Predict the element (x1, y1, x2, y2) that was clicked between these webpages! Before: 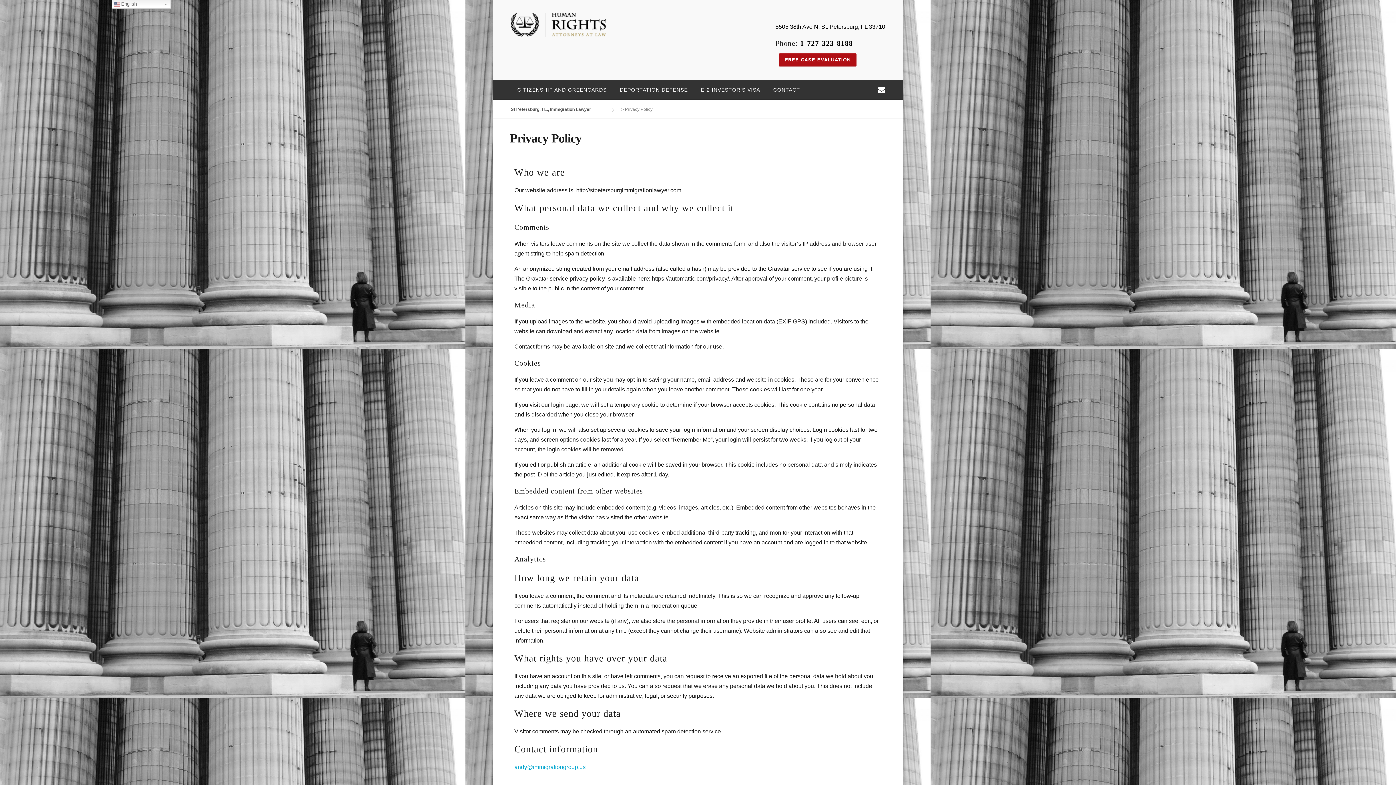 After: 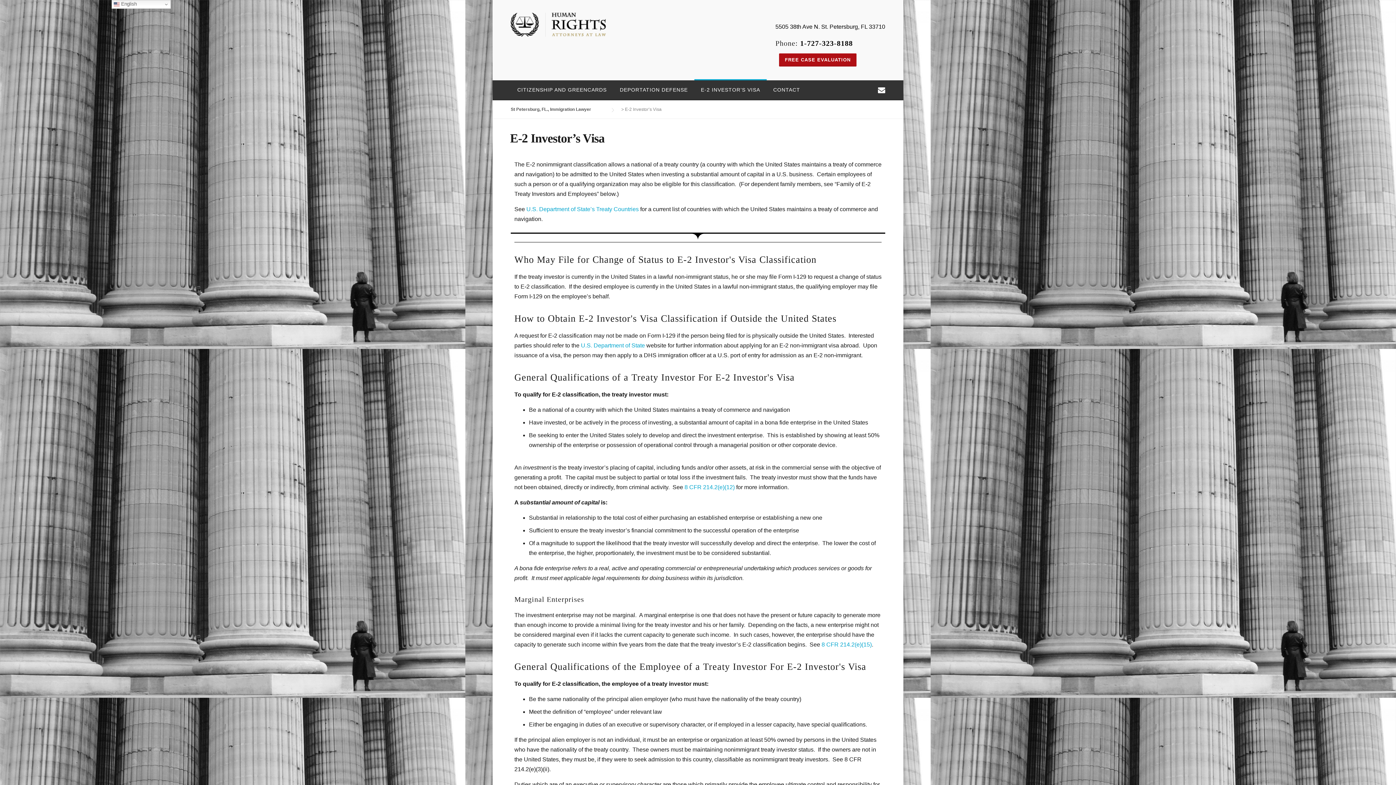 Action: bbox: (694, 80, 766, 100) label: E-2 INVESTOR’S VISA